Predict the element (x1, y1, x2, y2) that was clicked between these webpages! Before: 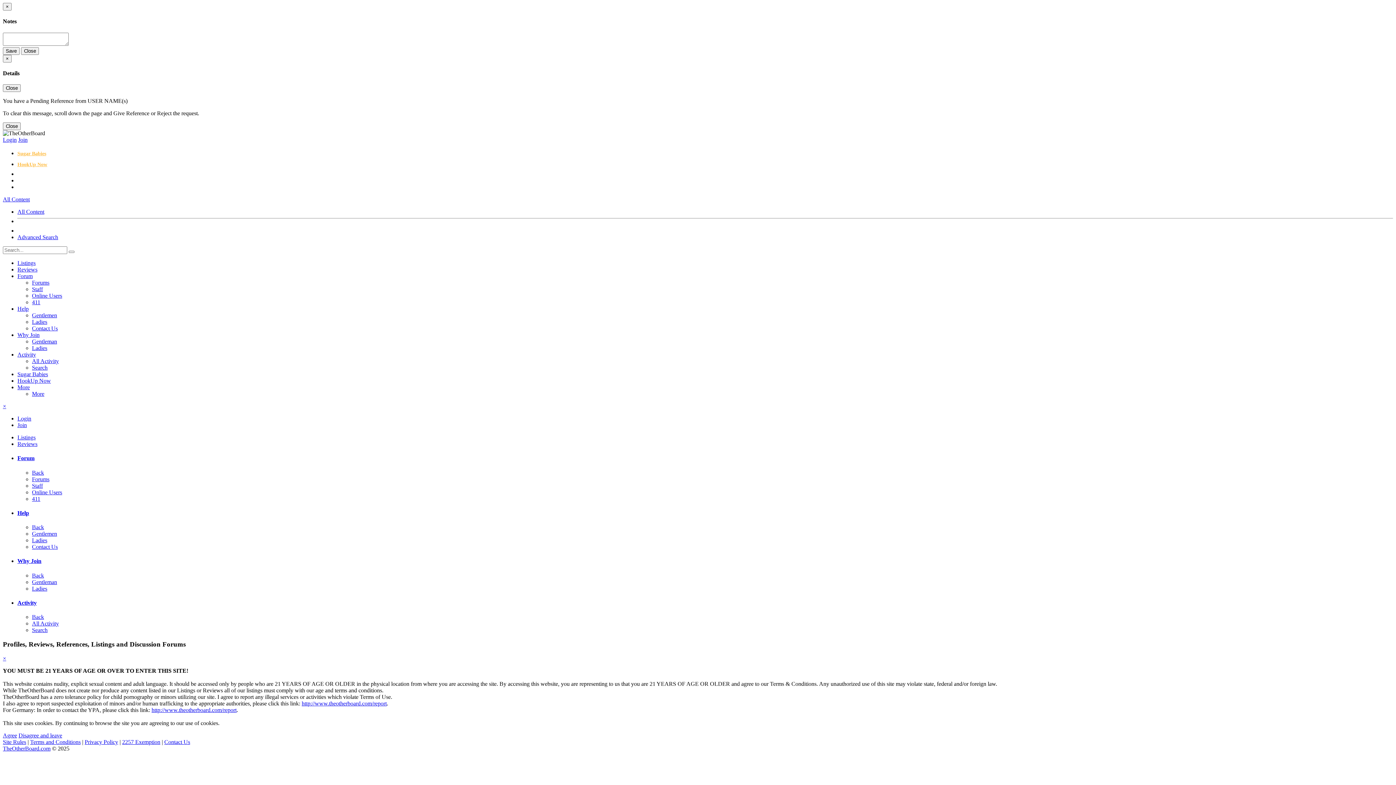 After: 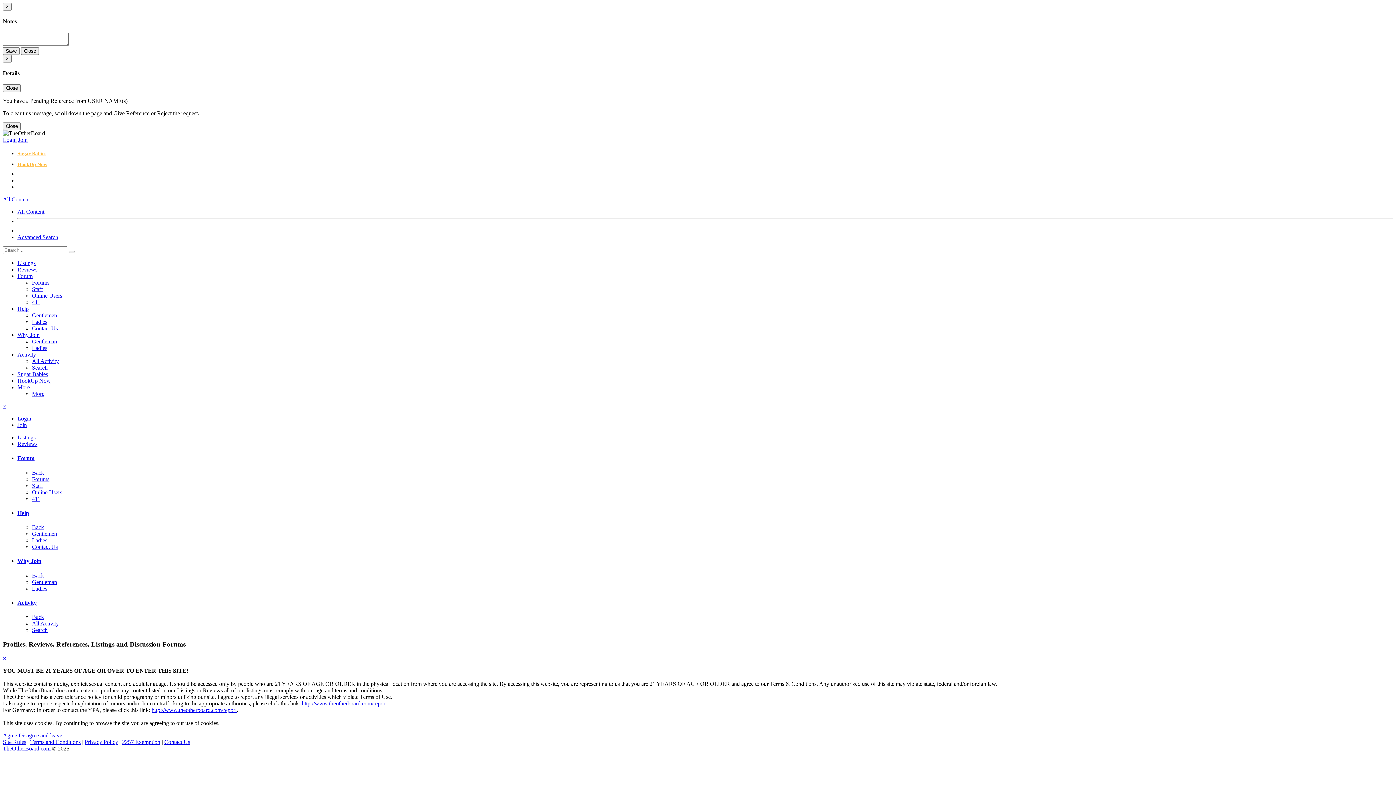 Action: label: More bbox: (17, 384, 29, 390)